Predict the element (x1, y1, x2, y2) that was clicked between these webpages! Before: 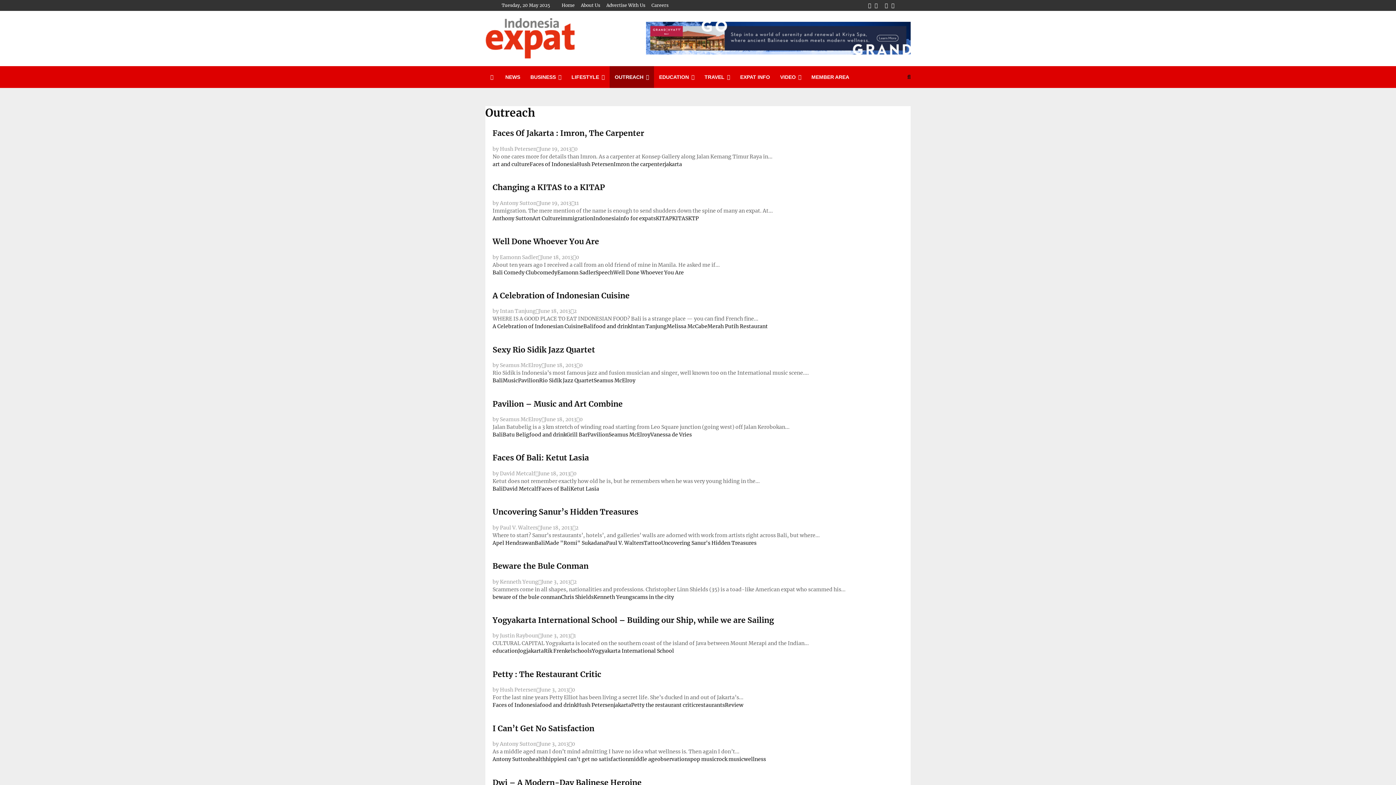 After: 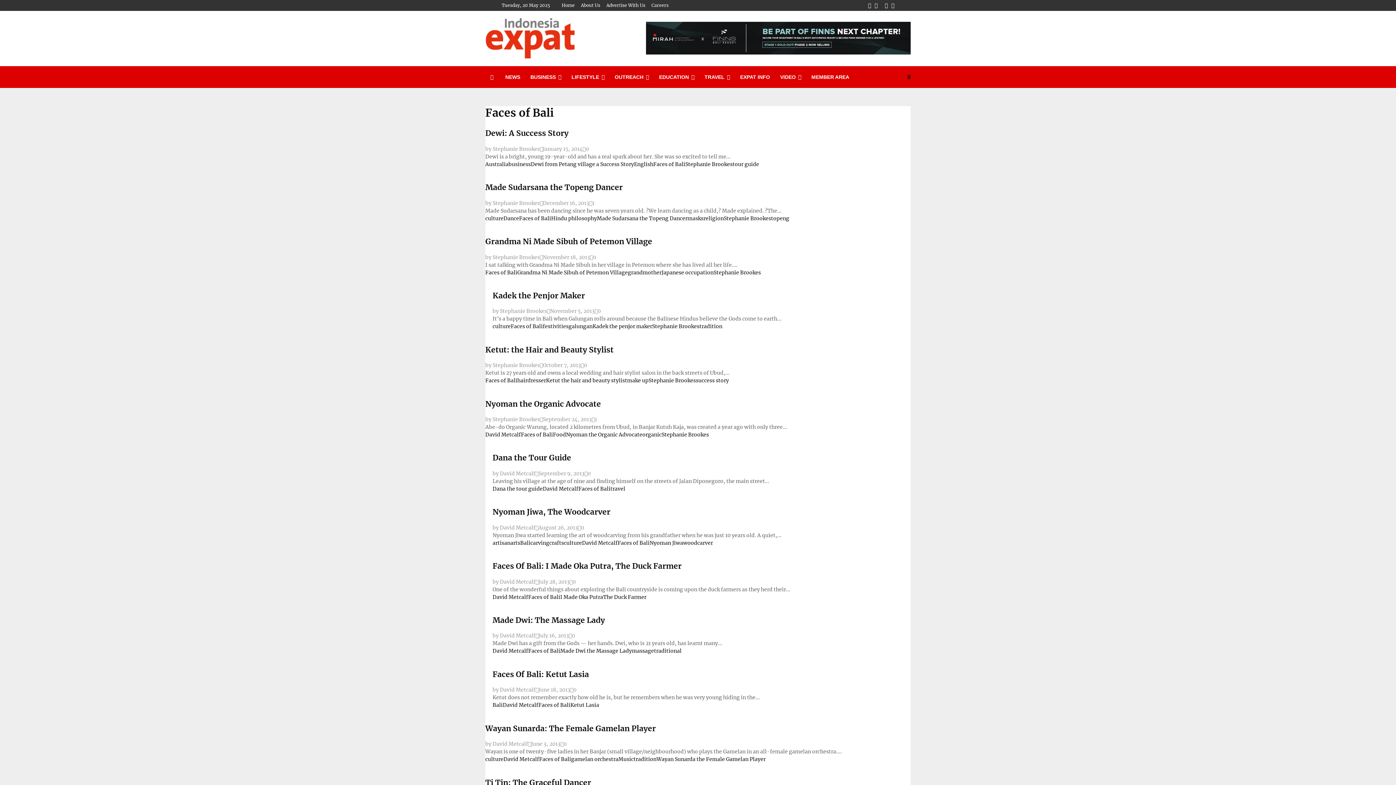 Action: bbox: (538, 485, 570, 492) label: Faces of Bali